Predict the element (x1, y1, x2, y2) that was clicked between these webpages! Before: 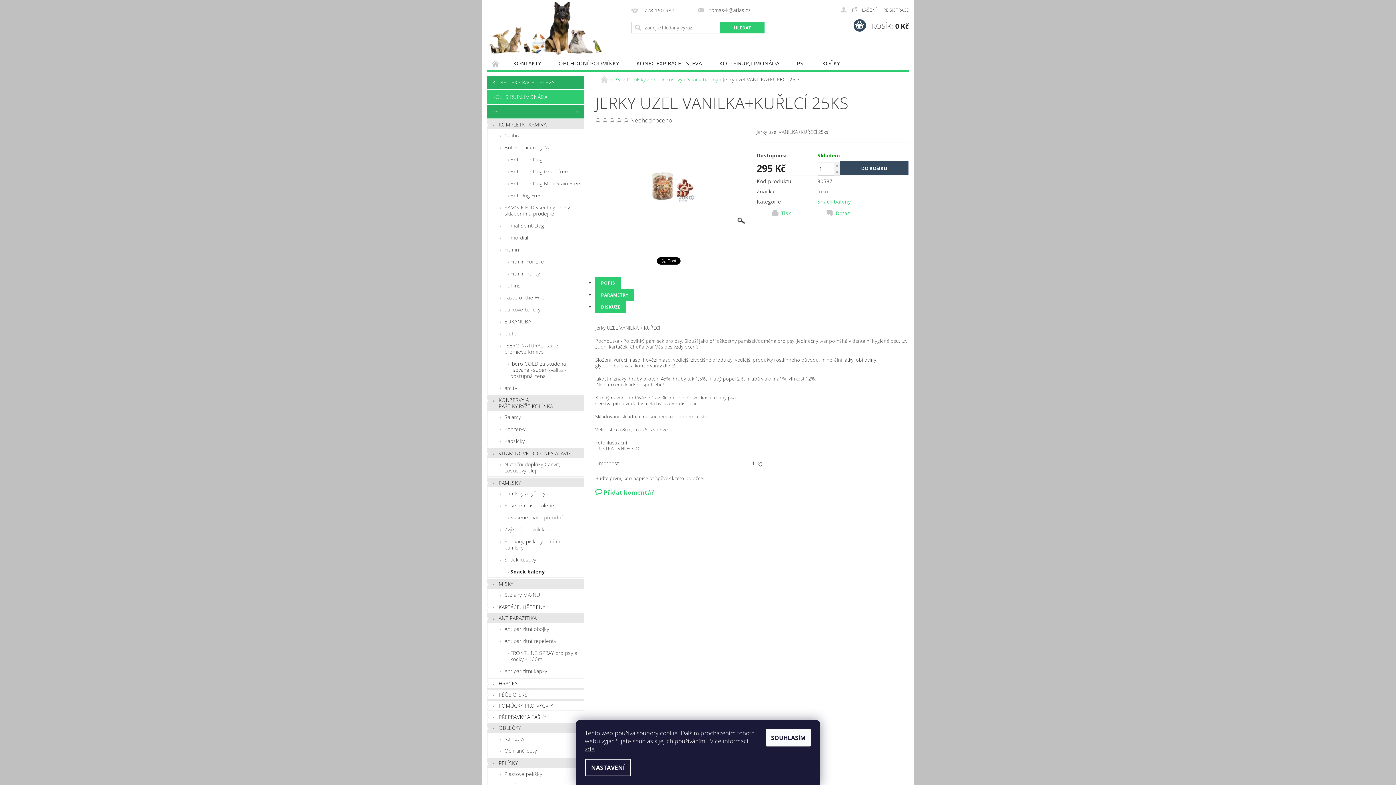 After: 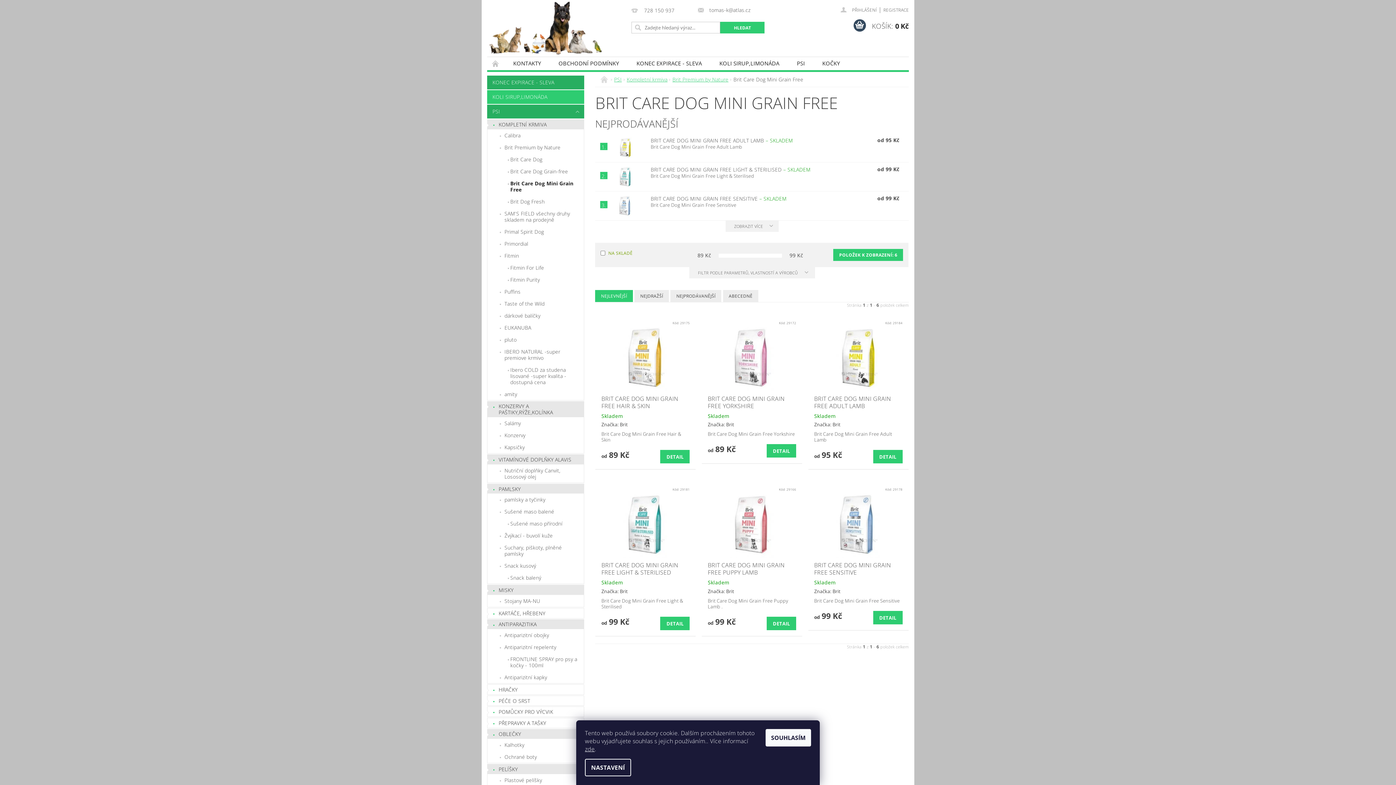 Action: bbox: (487, 177, 584, 189) label: Brit Care Dog Mini Grain Free